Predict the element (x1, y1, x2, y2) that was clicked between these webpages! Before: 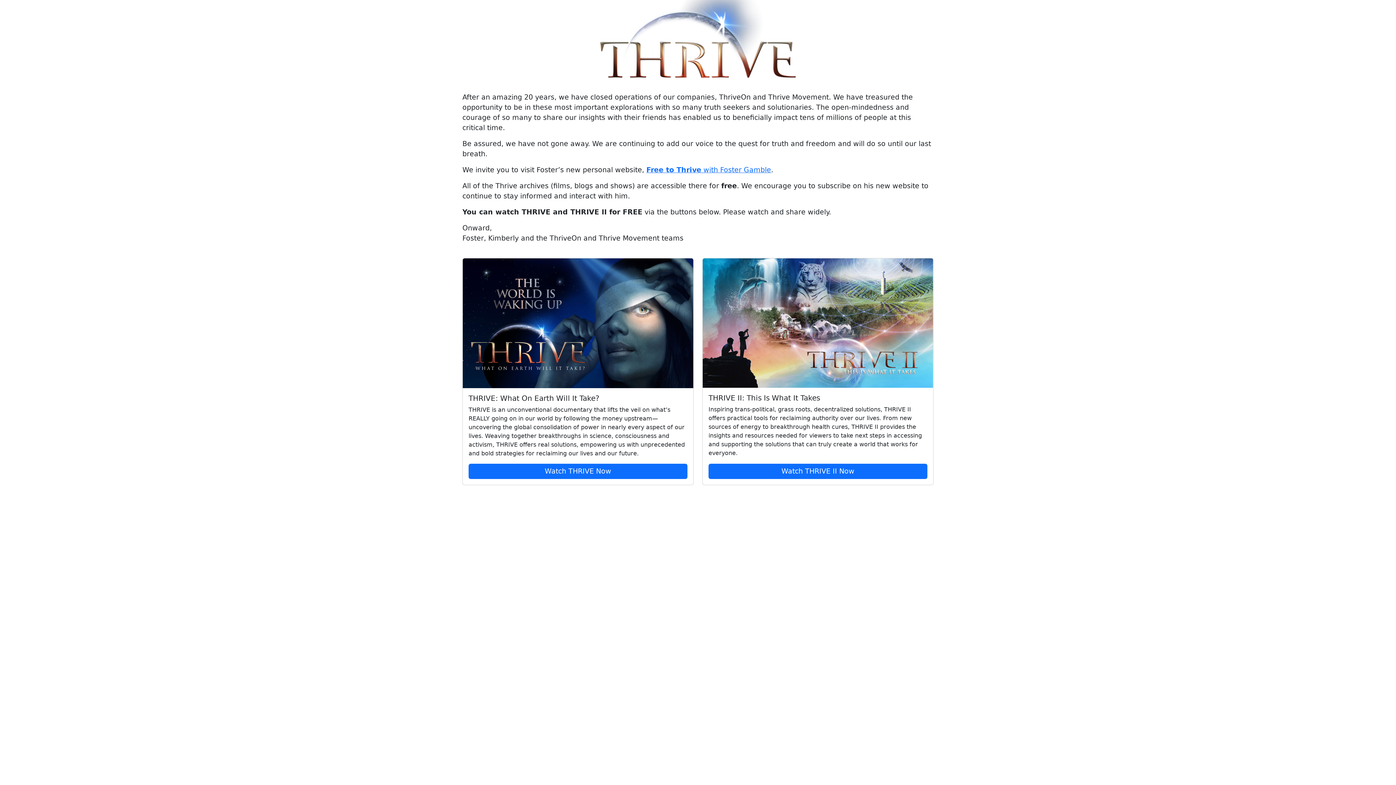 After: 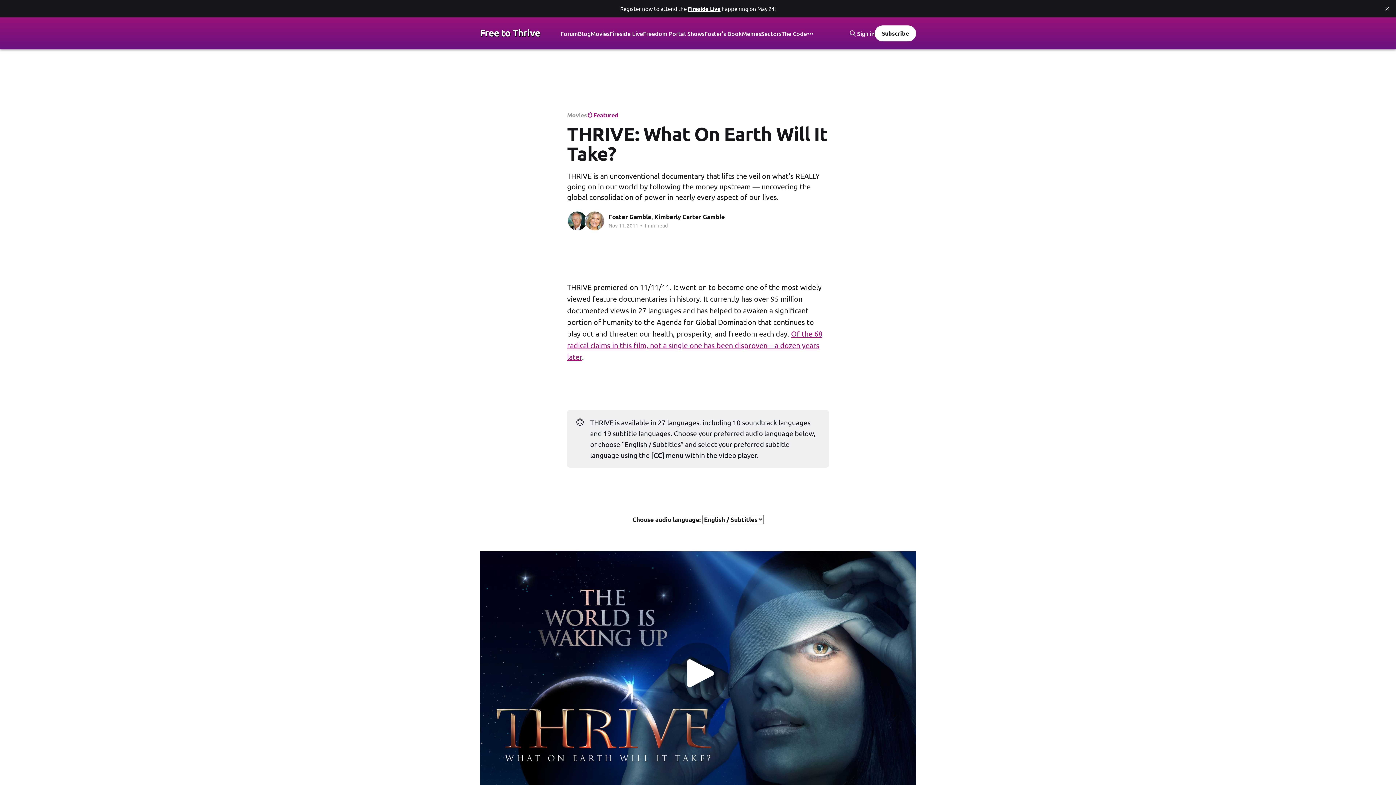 Action: bbox: (462, 258, 693, 388)